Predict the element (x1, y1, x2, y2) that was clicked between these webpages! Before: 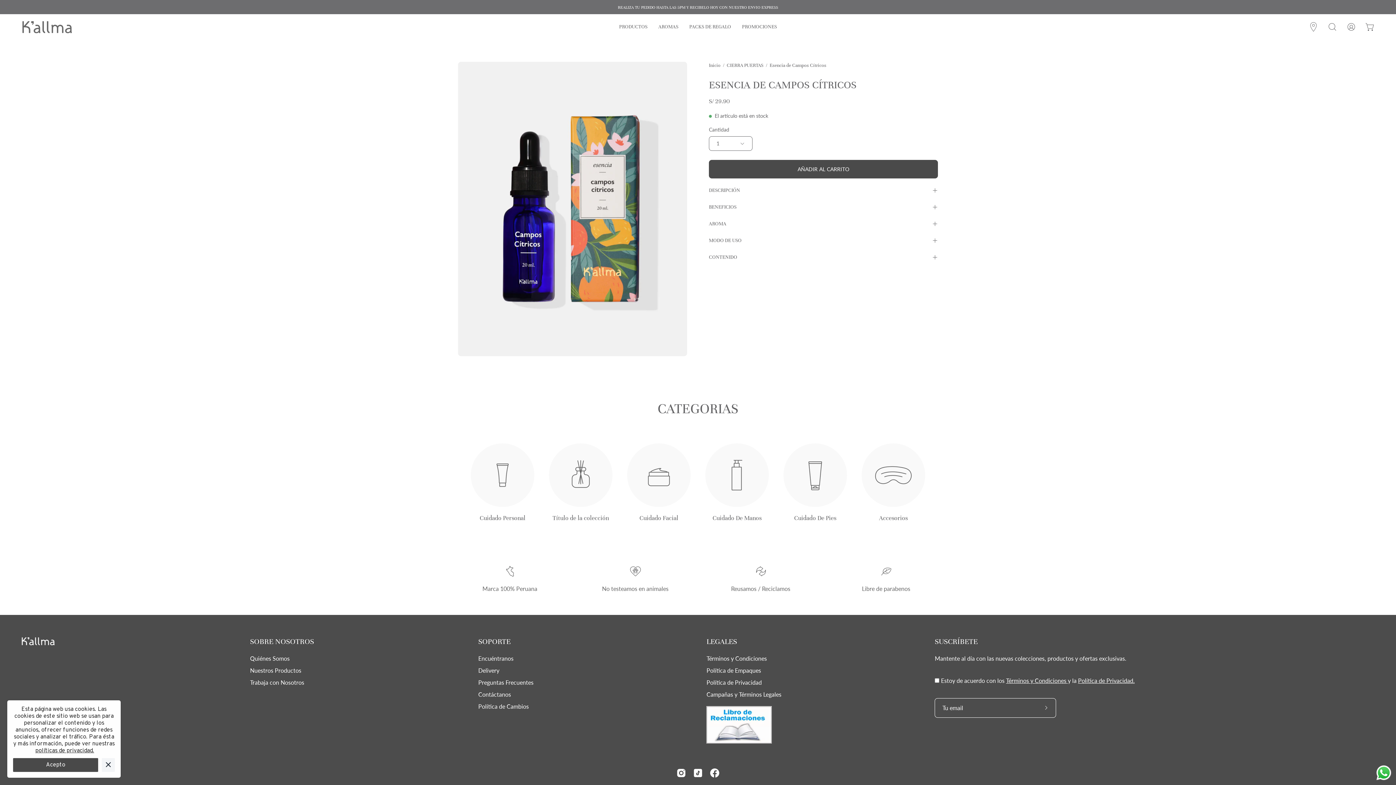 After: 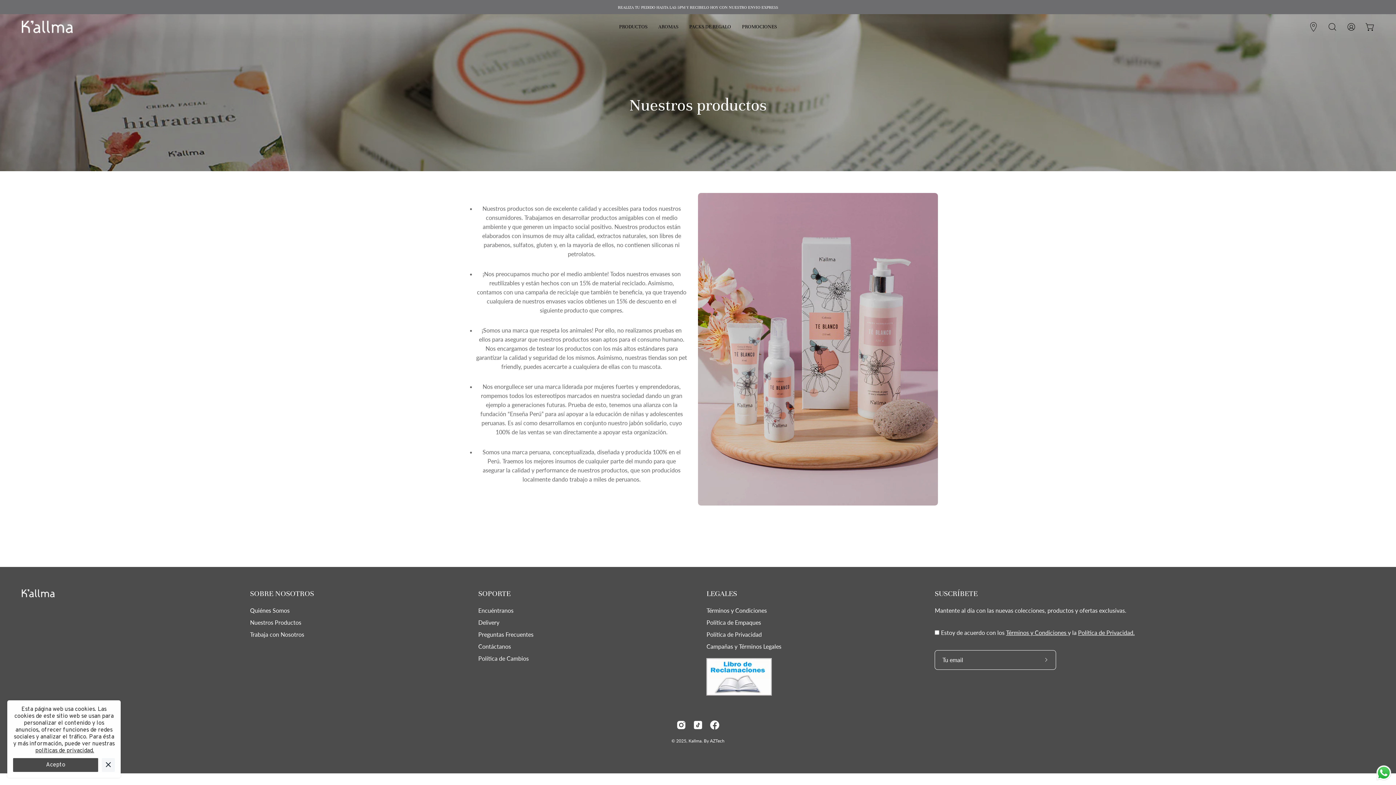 Action: label: Nuestros Productos bbox: (250, 667, 301, 674)